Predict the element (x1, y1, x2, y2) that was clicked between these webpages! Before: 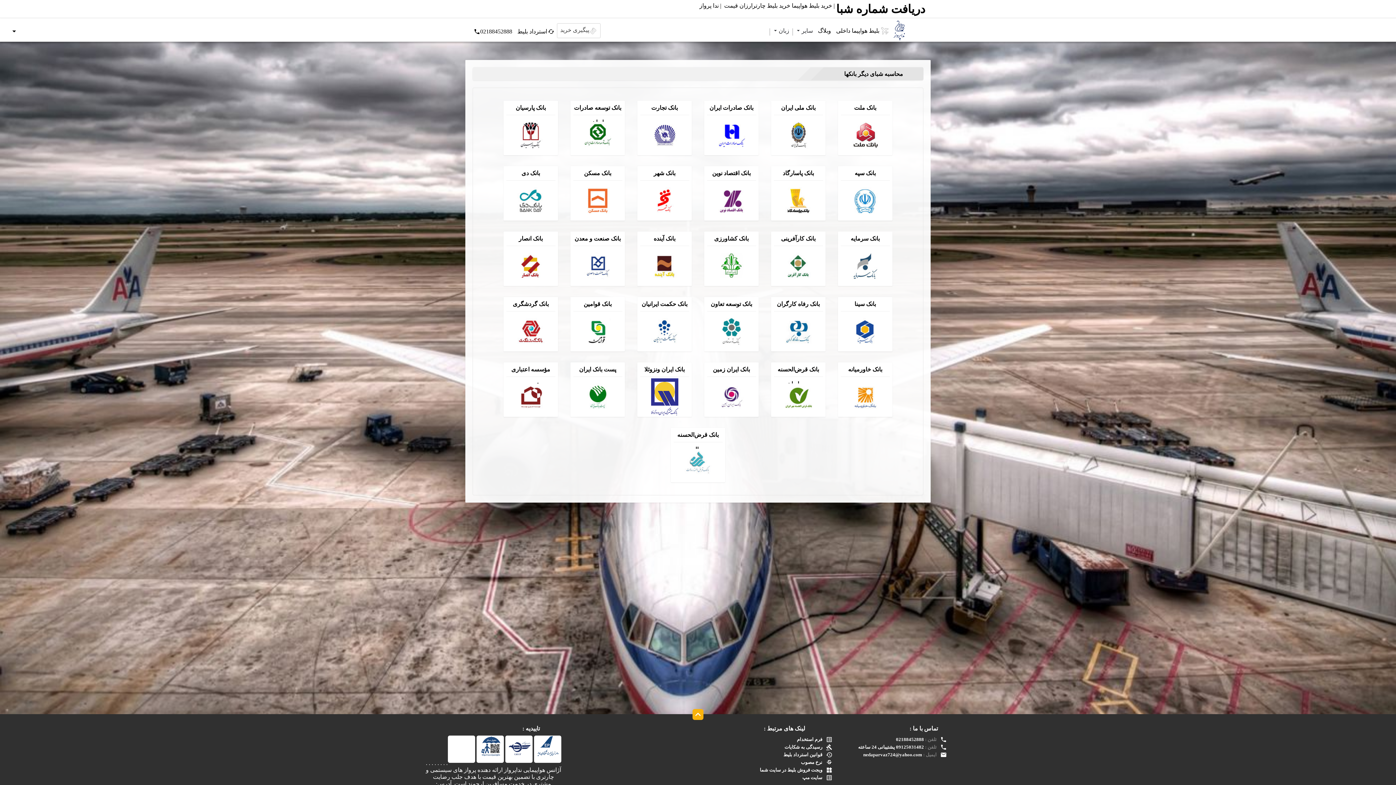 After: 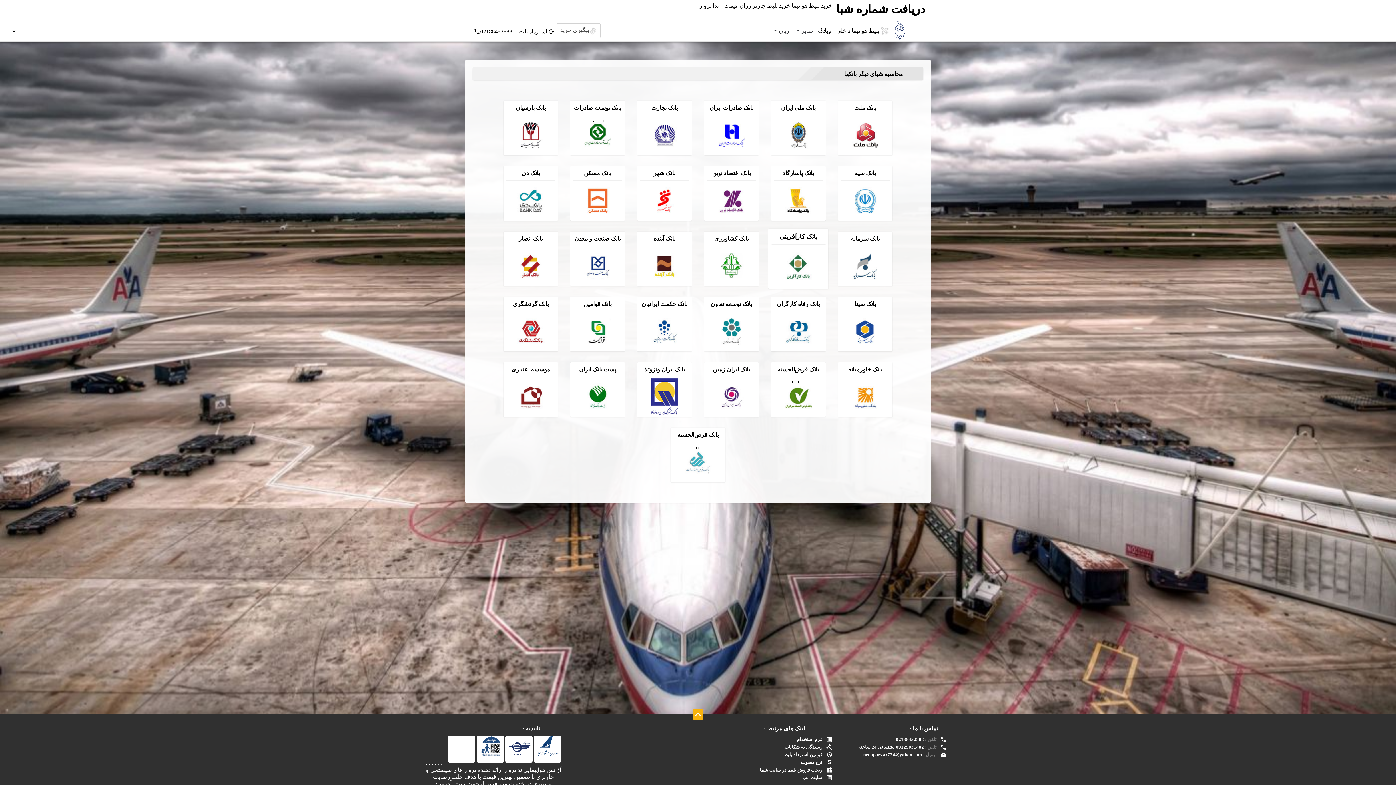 Action: bbox: (764, 235, 831, 241) label: بانک کارآفرینی
 